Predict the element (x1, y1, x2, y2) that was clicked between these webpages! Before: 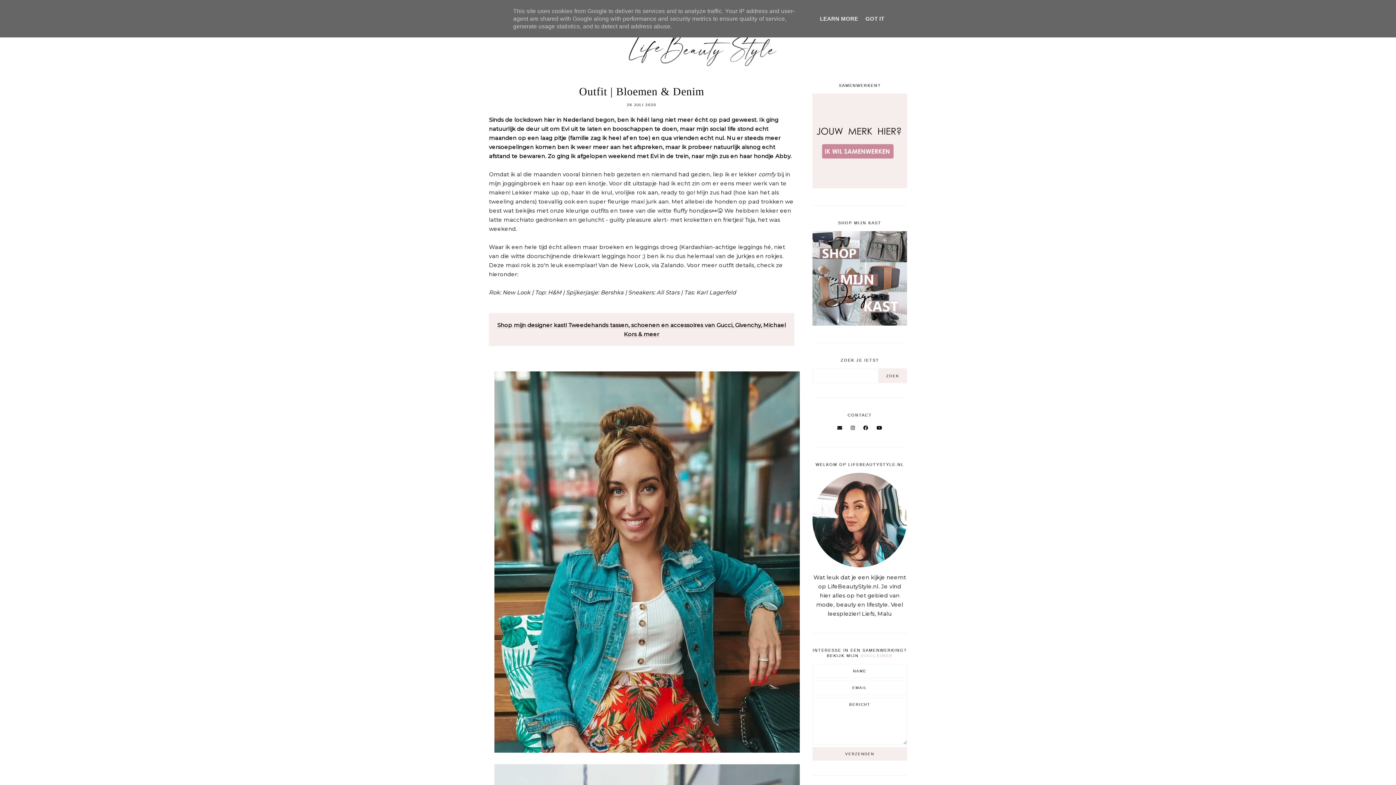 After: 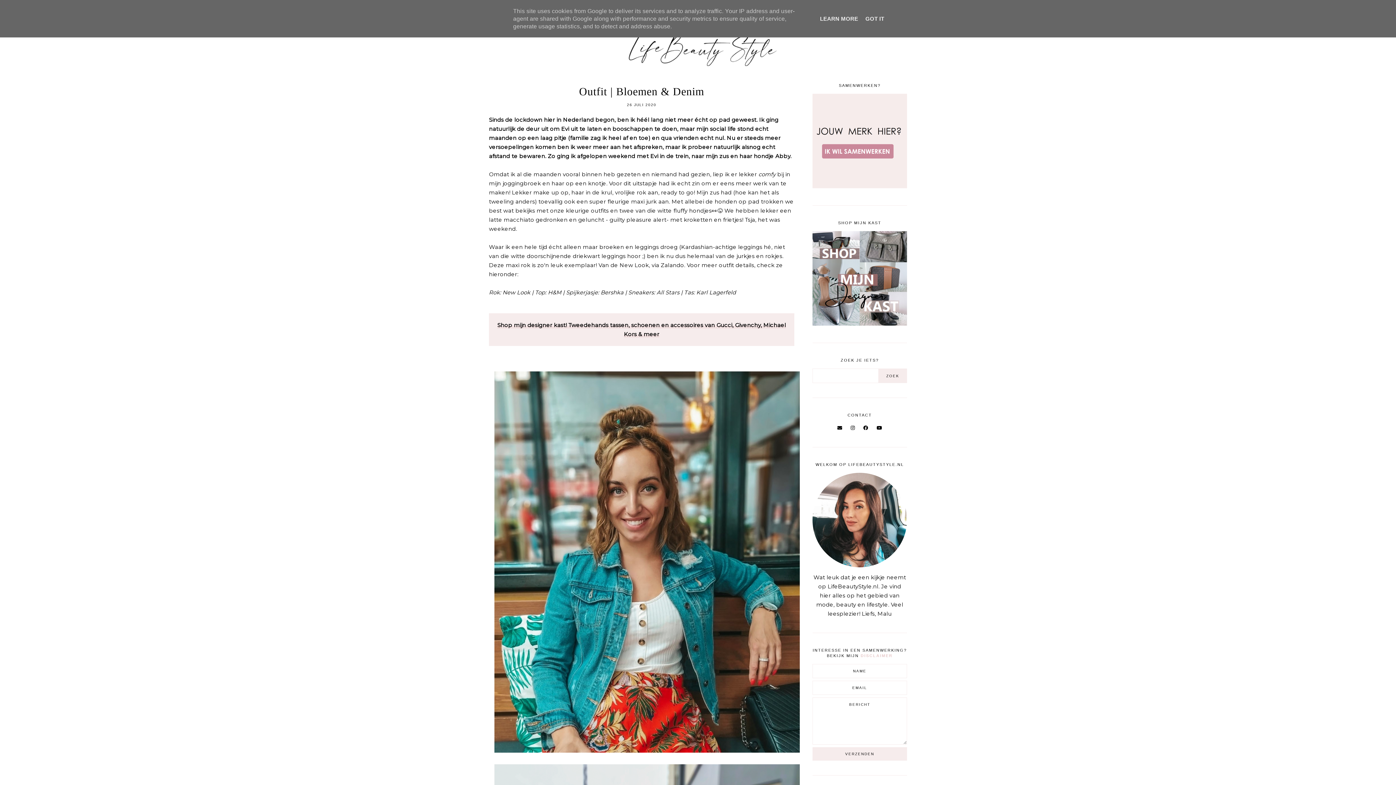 Action: bbox: (863, 425, 868, 430)